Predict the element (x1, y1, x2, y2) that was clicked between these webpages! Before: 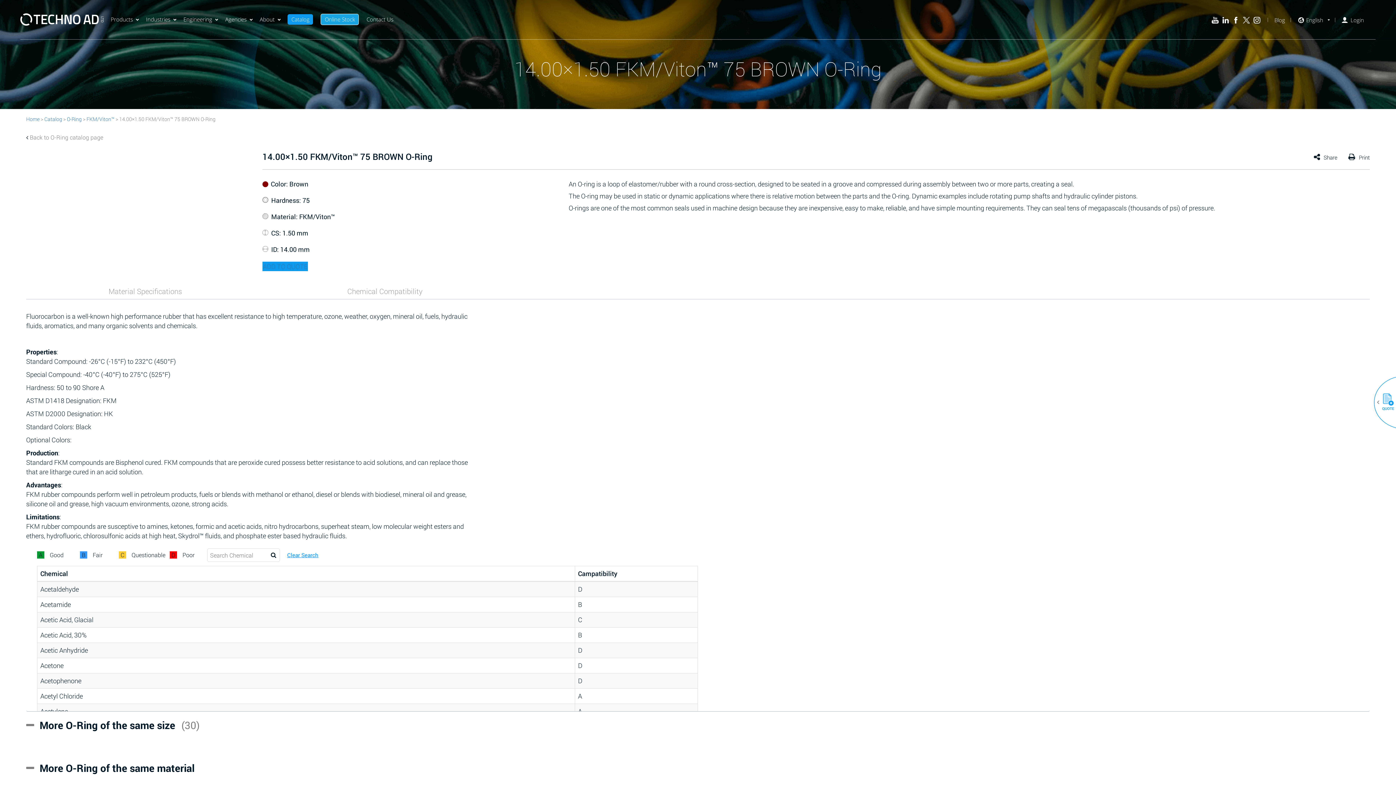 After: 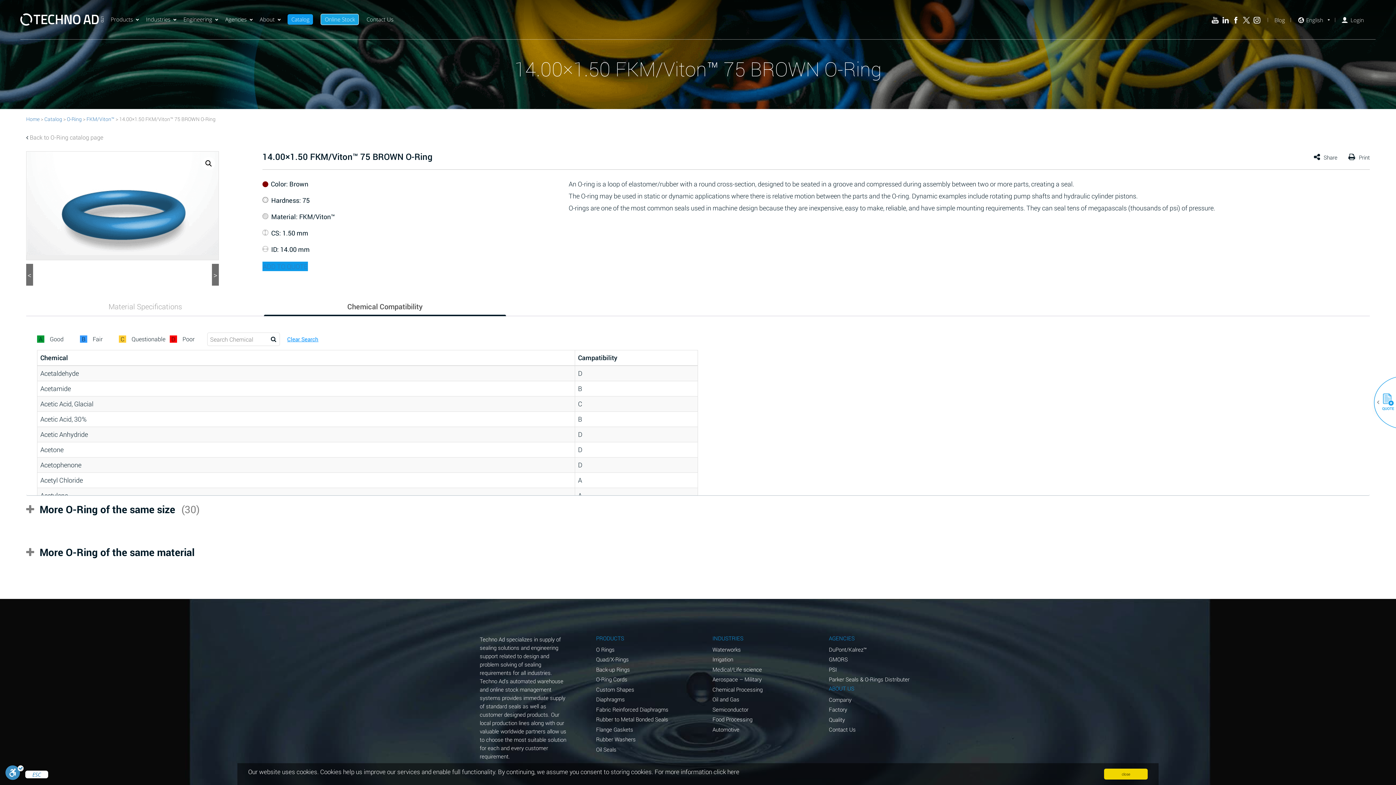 Action: label: Chemical Compatibility bbox: (347, 282, 422, 299)